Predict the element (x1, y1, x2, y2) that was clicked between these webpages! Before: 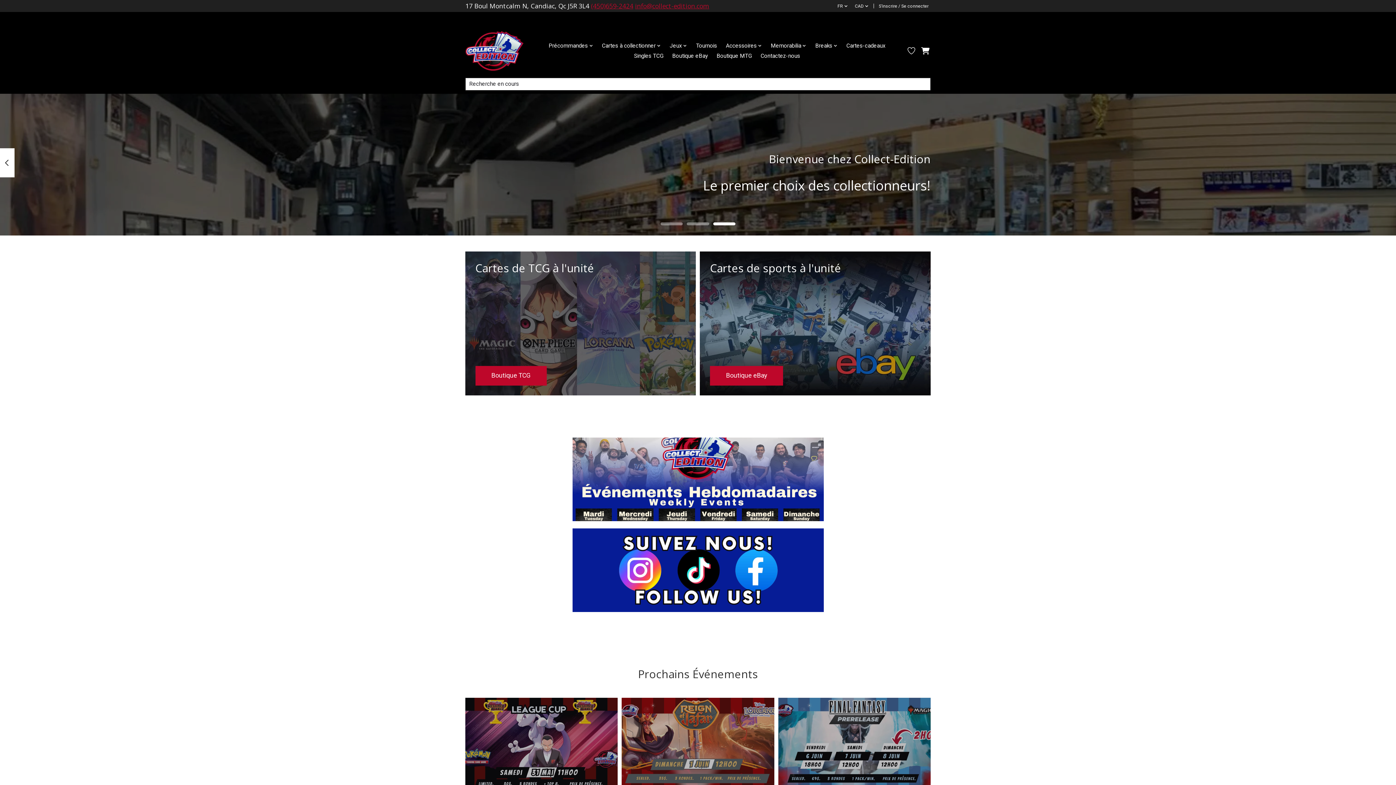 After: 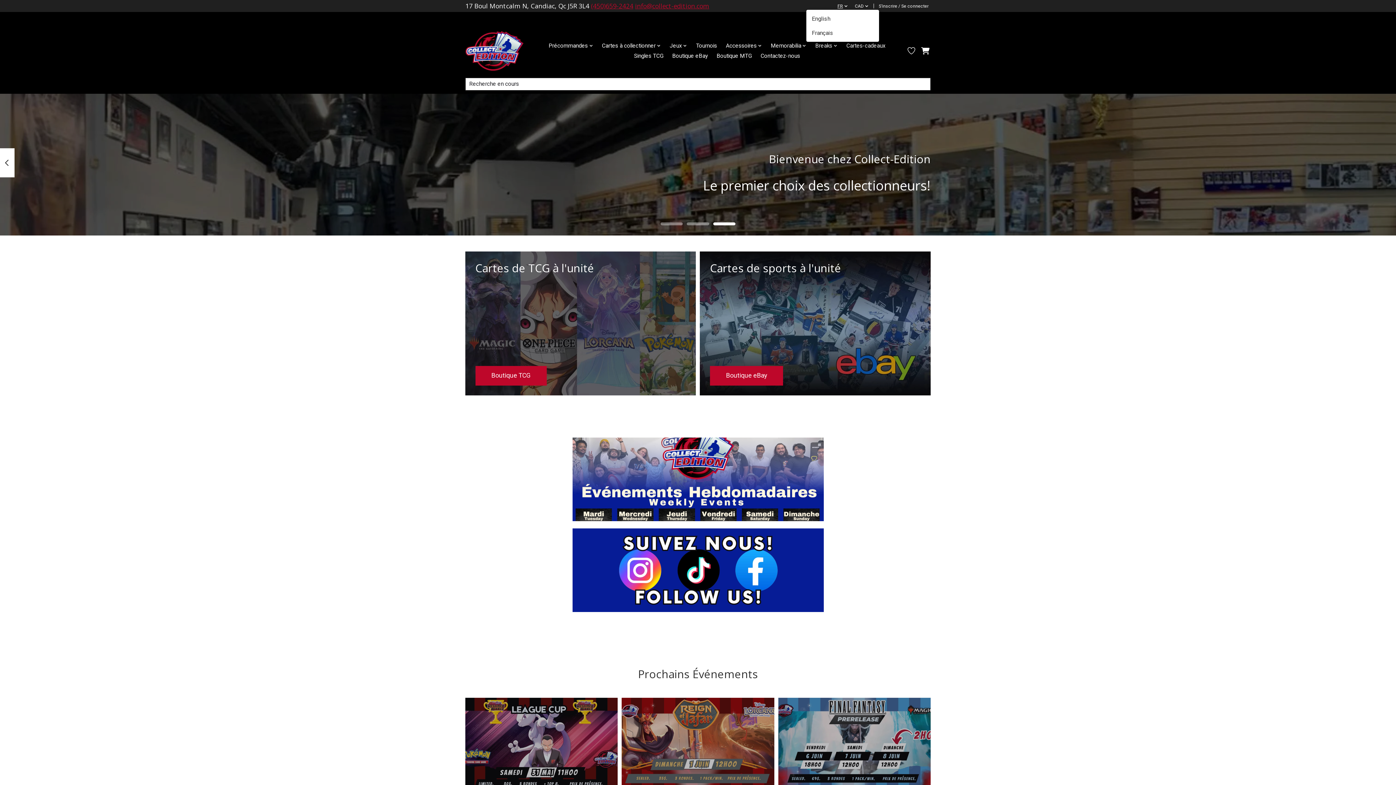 Action: label: FR bbox: (835, 2, 850, 9)